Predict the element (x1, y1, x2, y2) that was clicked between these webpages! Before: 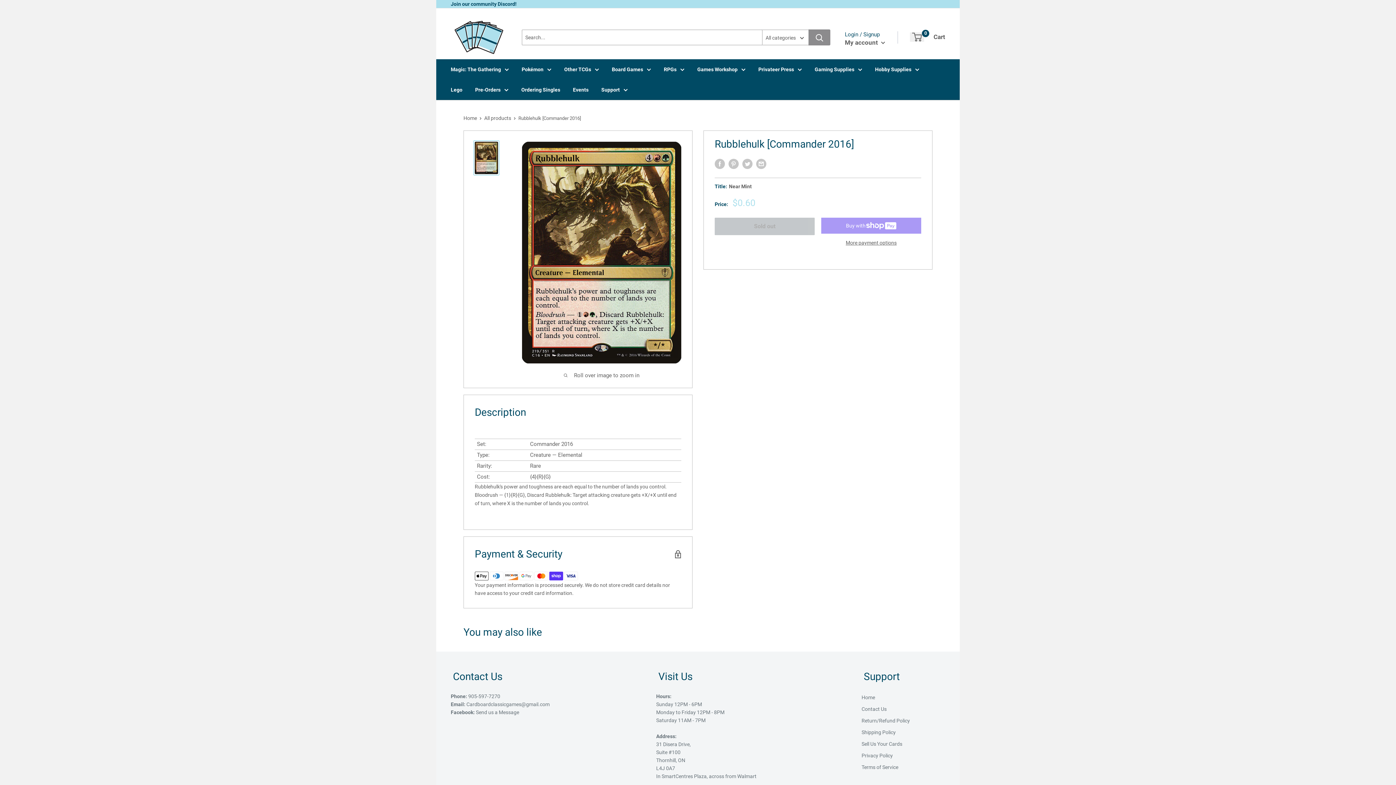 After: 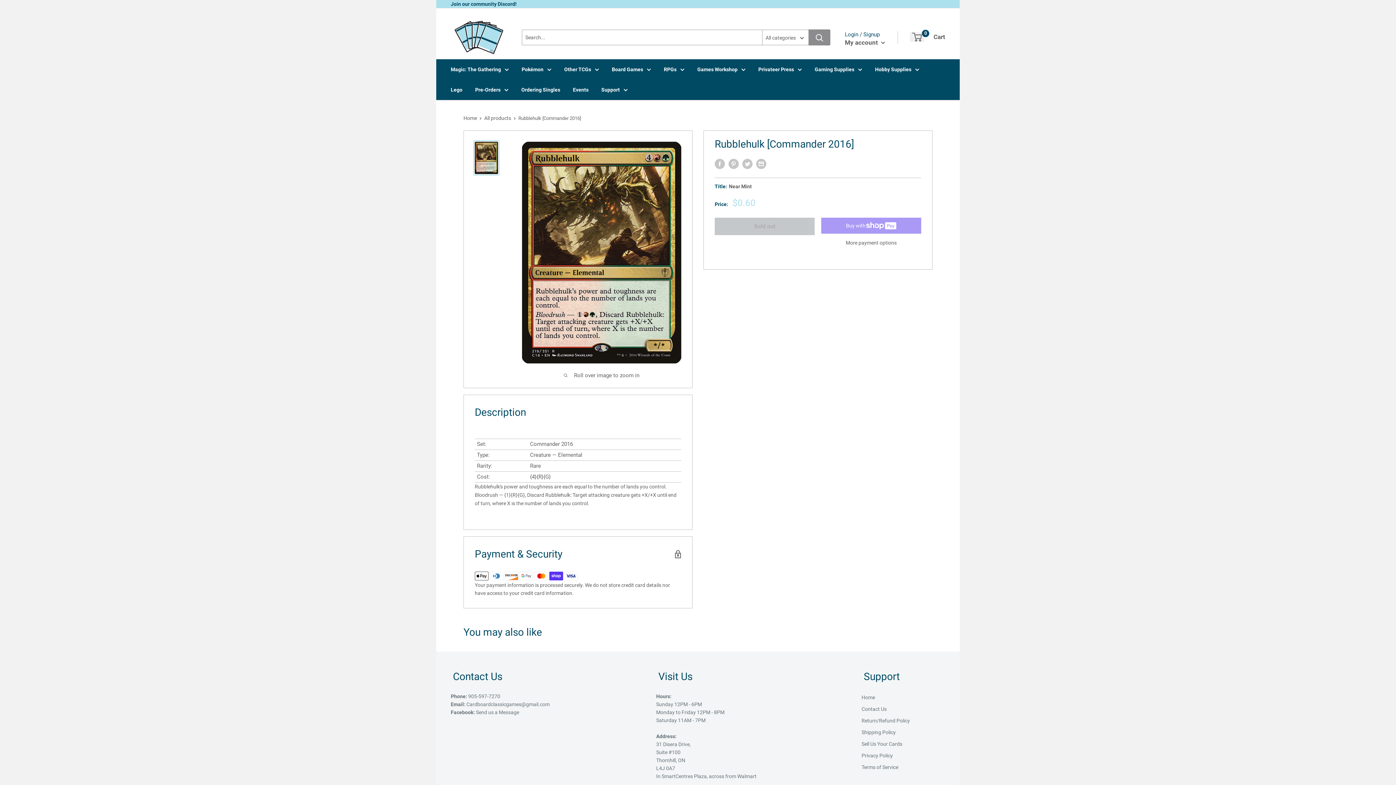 Action: label: More payment options bbox: (821, 238, 921, 246)